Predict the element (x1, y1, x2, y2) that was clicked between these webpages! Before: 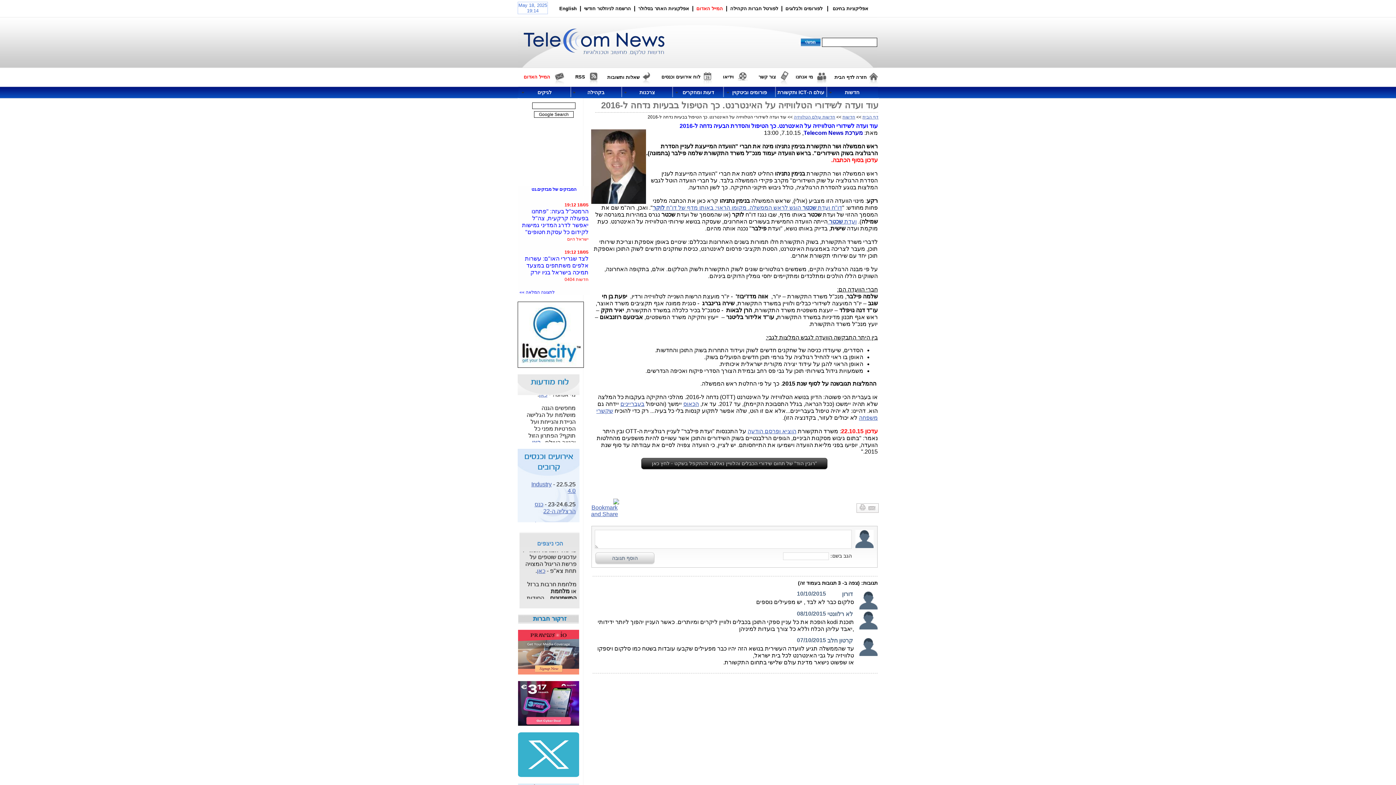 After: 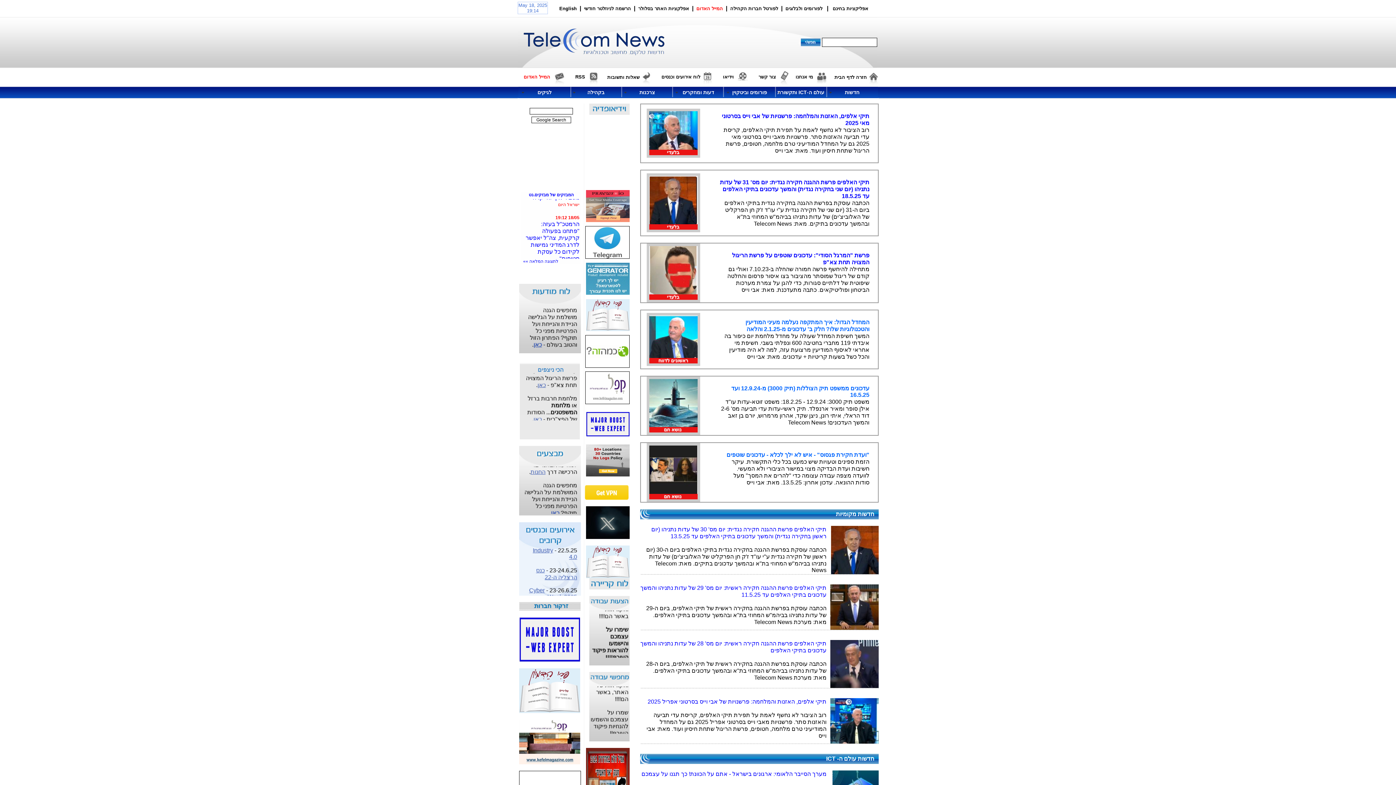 Action: bbox: (862, 114, 878, 119) label: דף הבית